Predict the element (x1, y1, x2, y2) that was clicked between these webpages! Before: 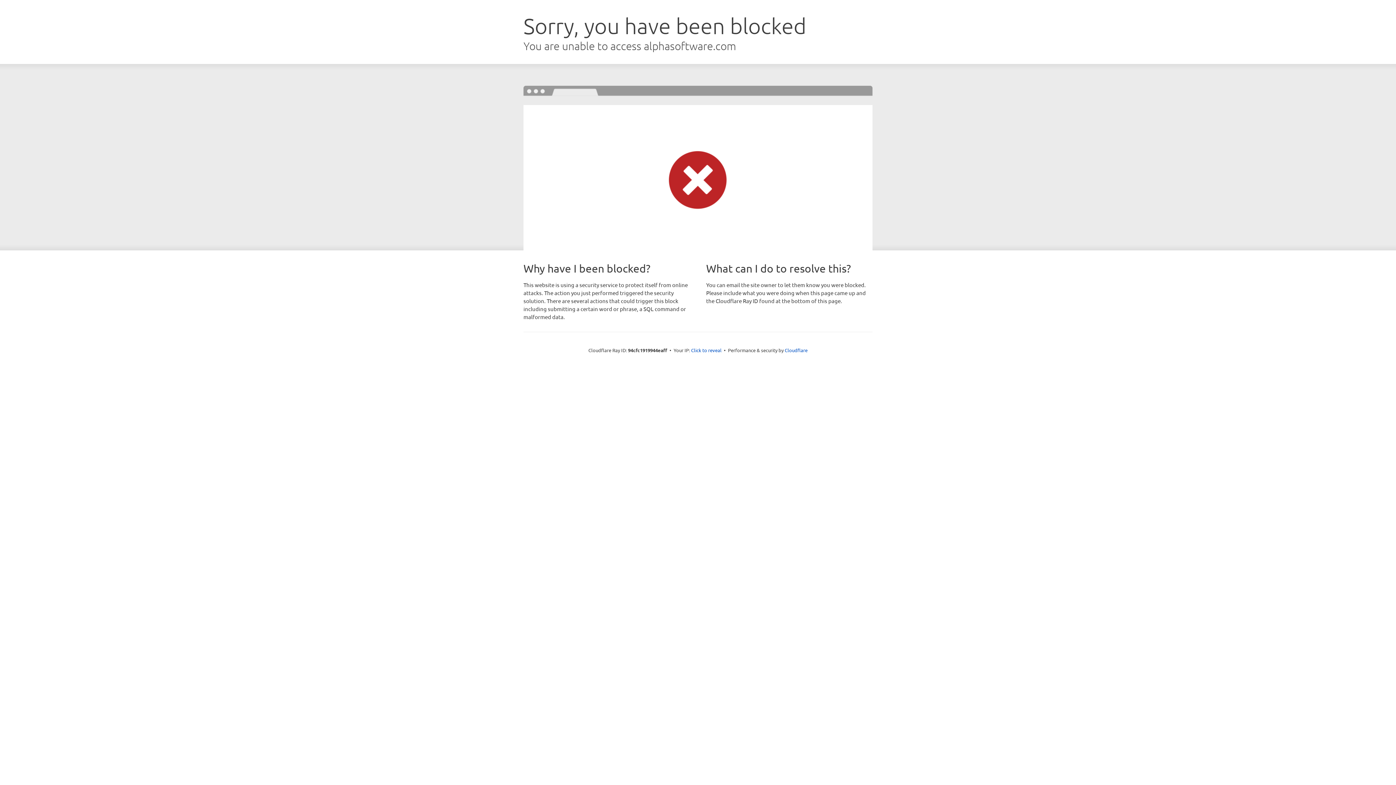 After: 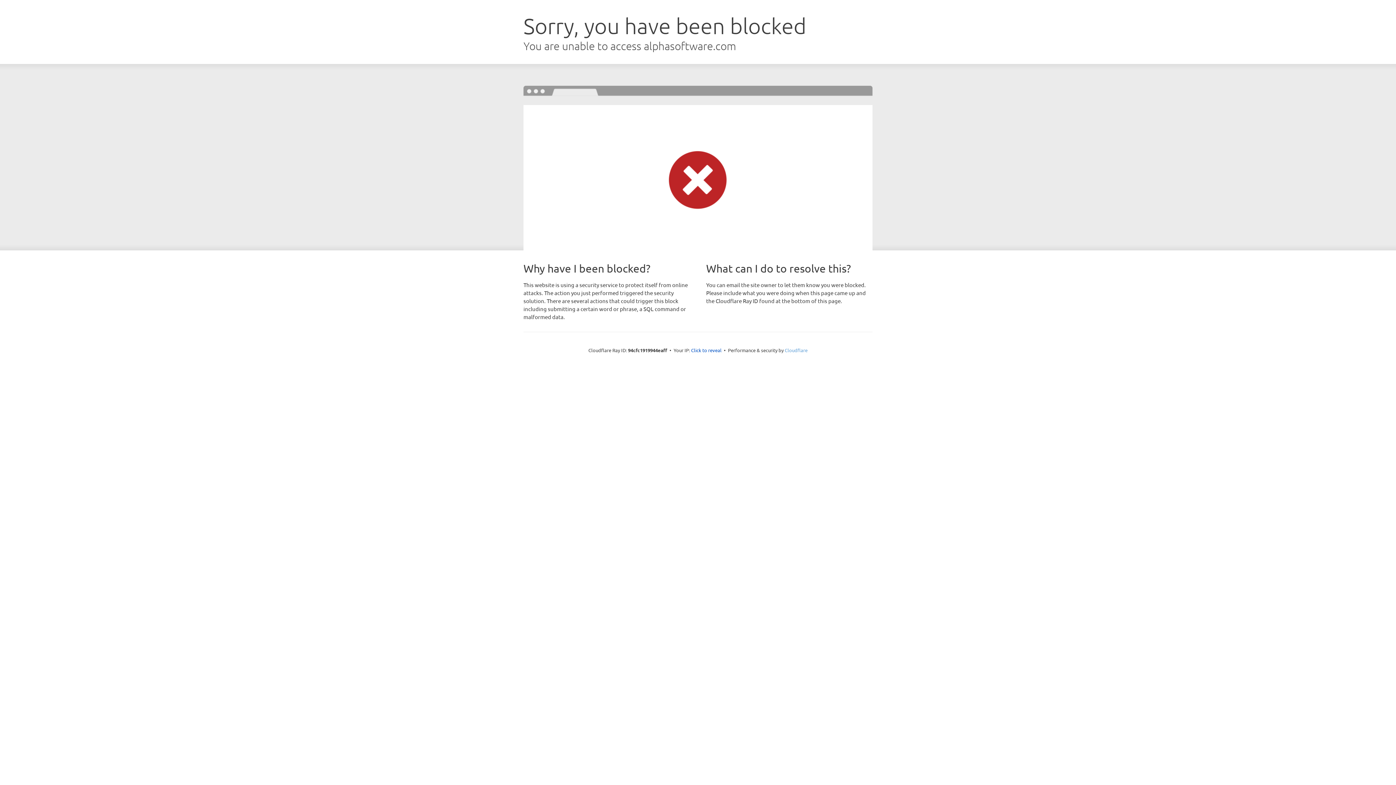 Action: label: Cloudflare bbox: (784, 347, 807, 353)